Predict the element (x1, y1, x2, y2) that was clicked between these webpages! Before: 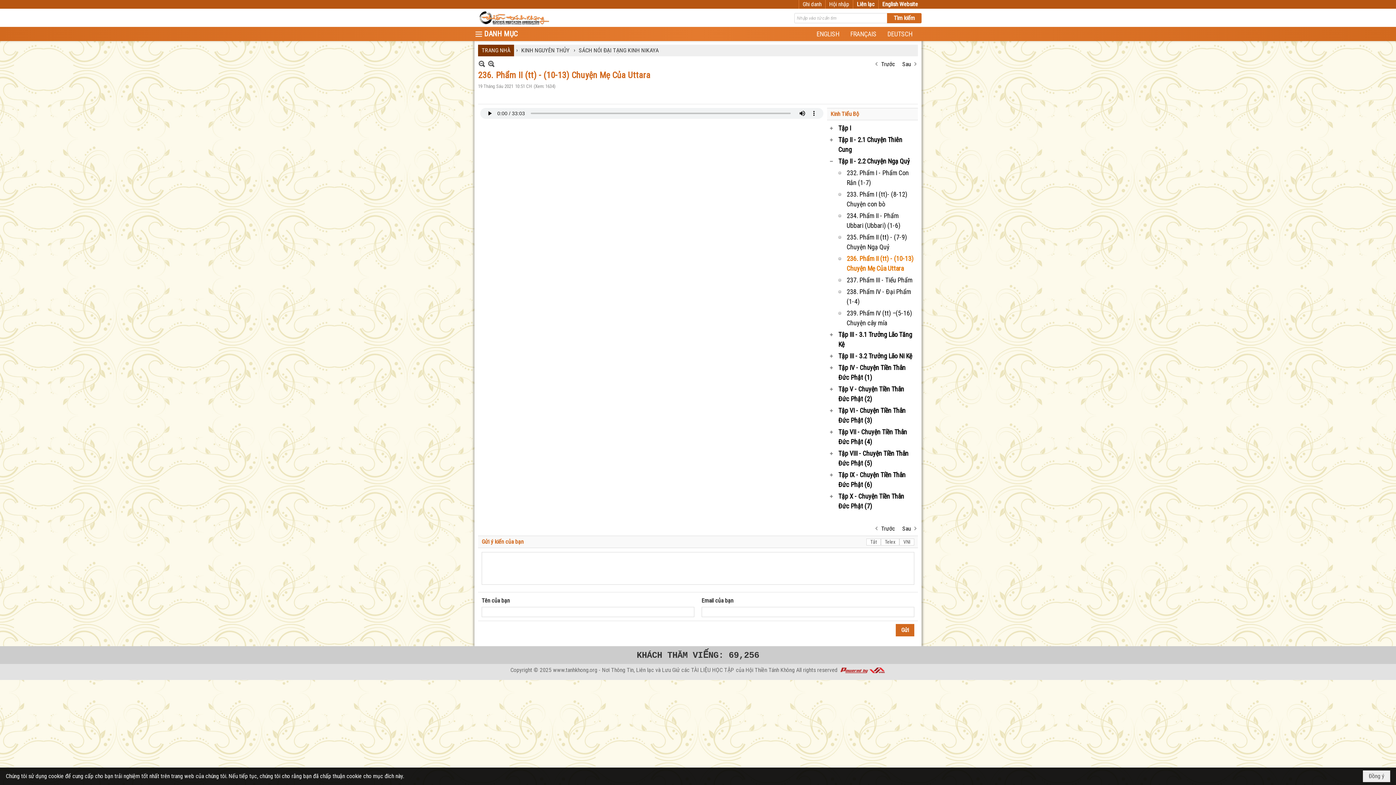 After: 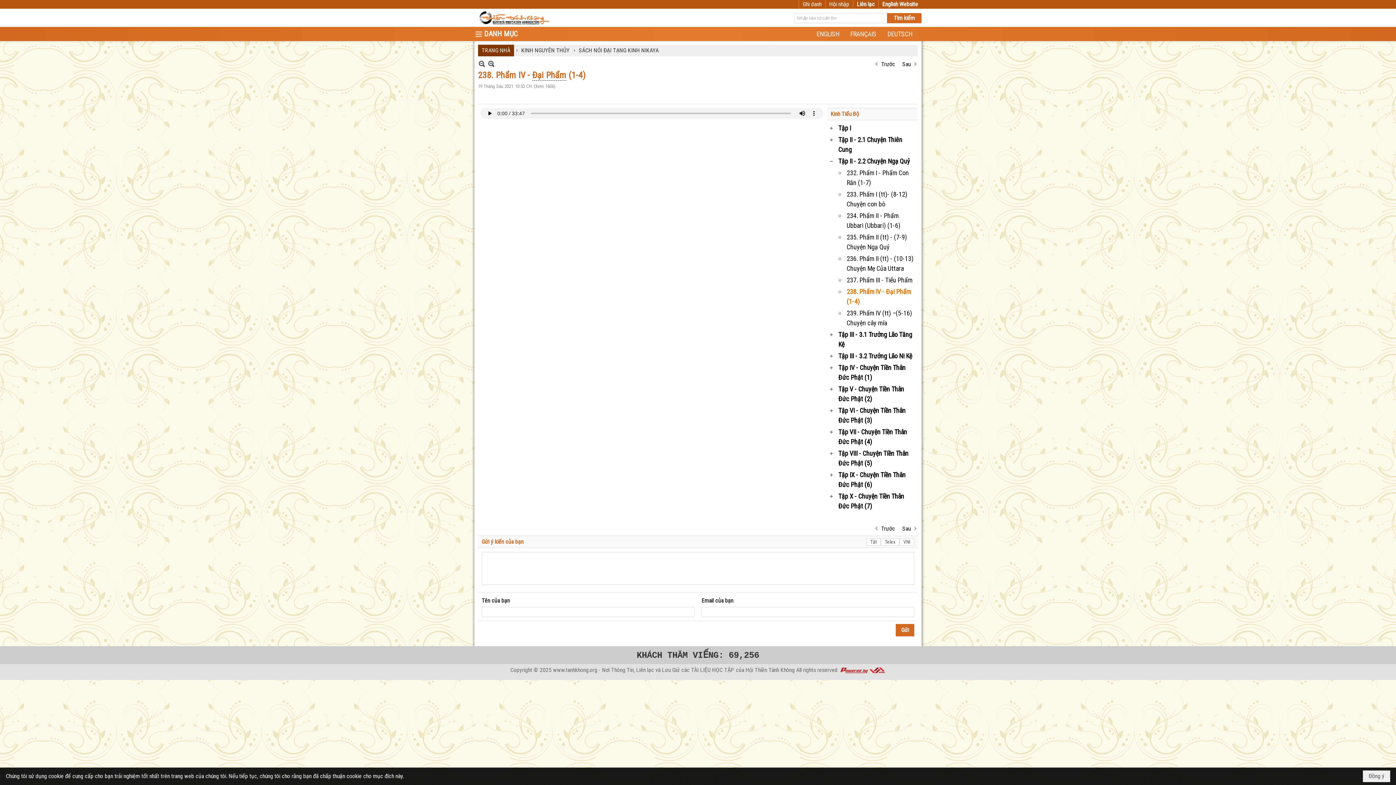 Action: label: 238. Phẩm IV - Đại Phẩm (1-4) bbox: (837, 285, 916, 307)